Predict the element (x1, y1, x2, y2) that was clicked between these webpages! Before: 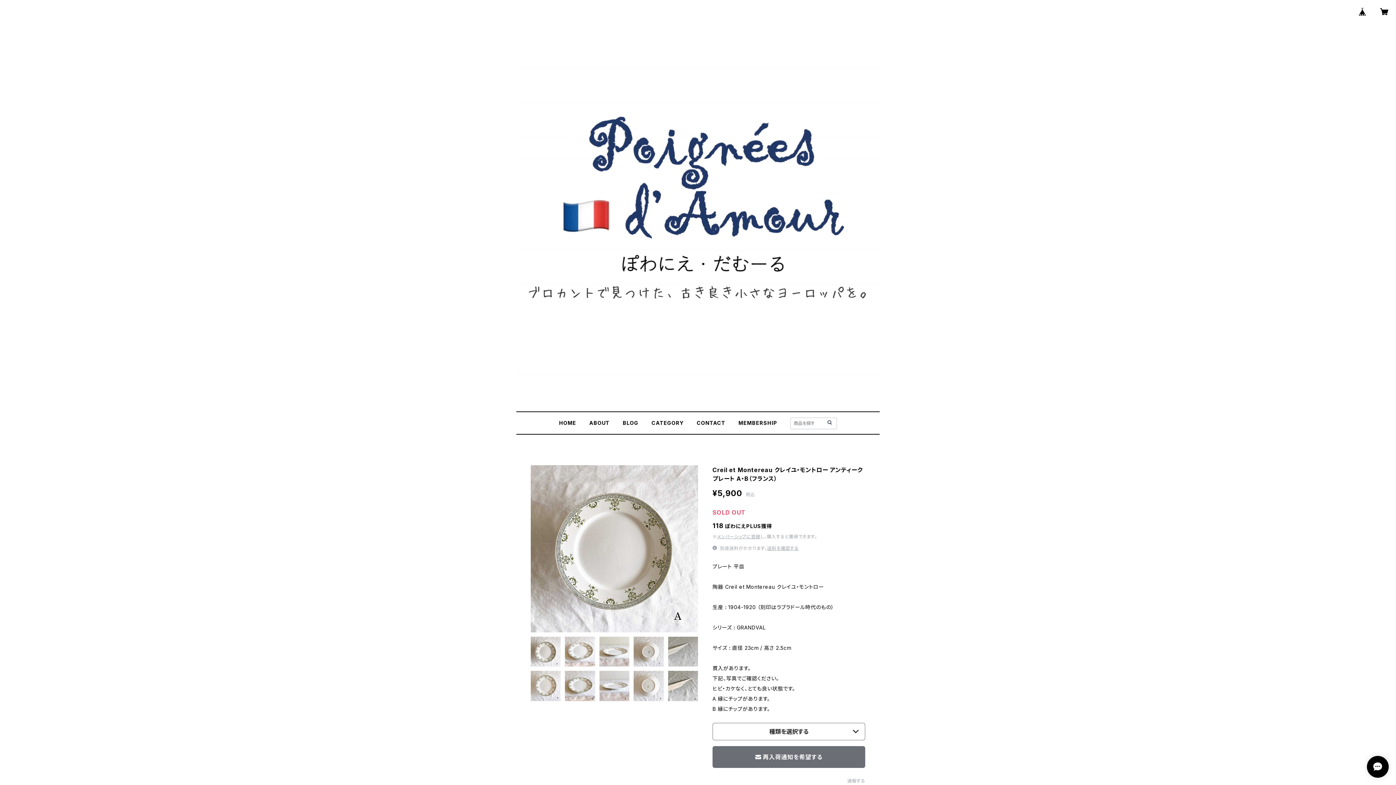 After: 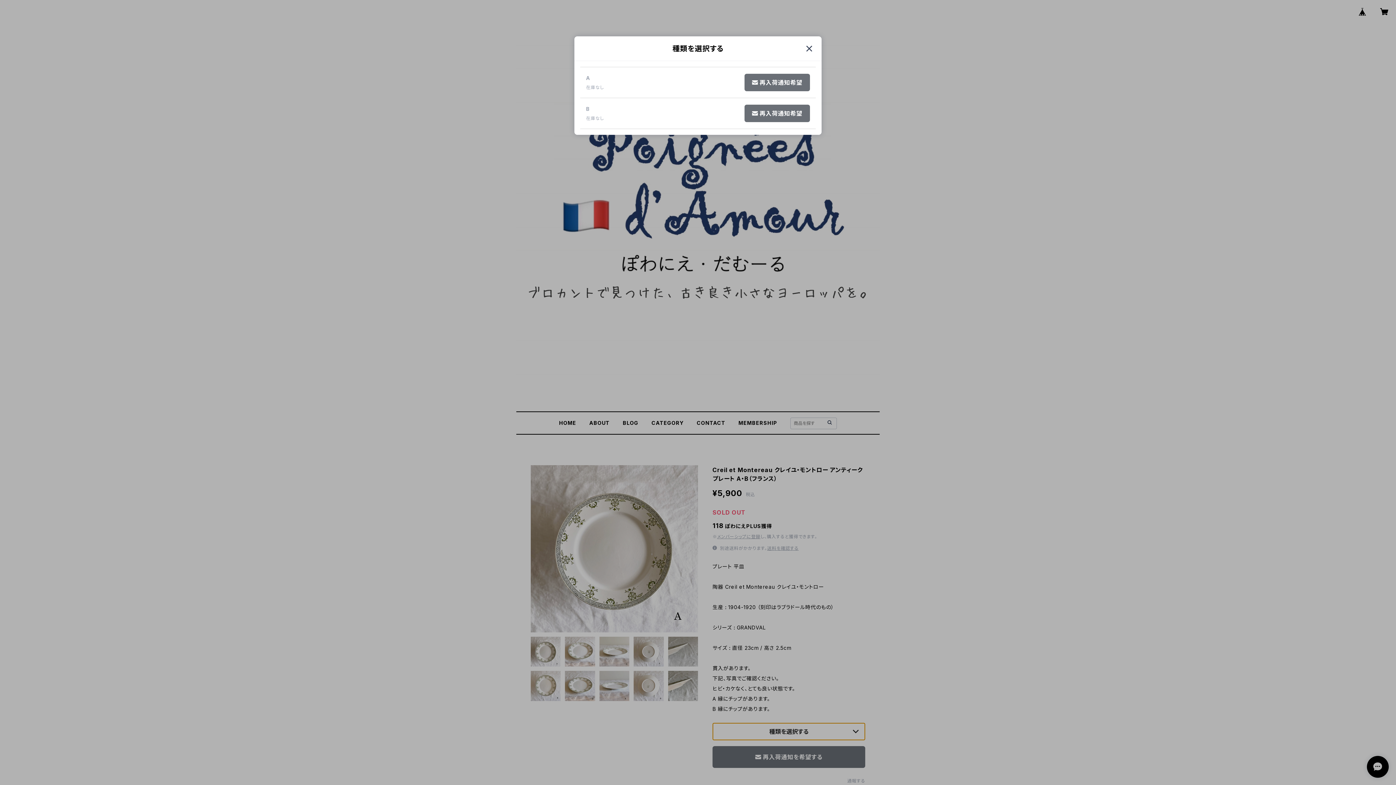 Action: bbox: (712, 723, 865, 740) label: 種類を選択する